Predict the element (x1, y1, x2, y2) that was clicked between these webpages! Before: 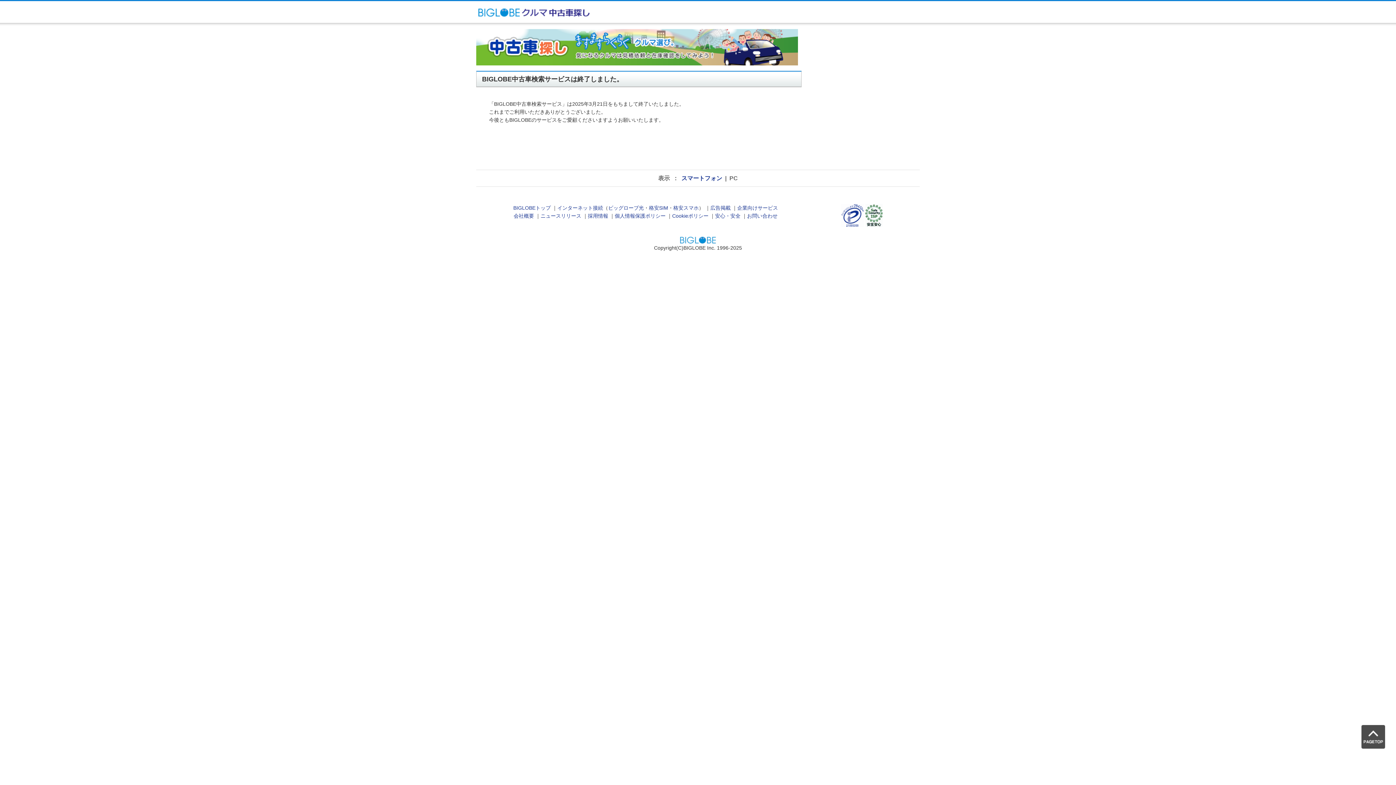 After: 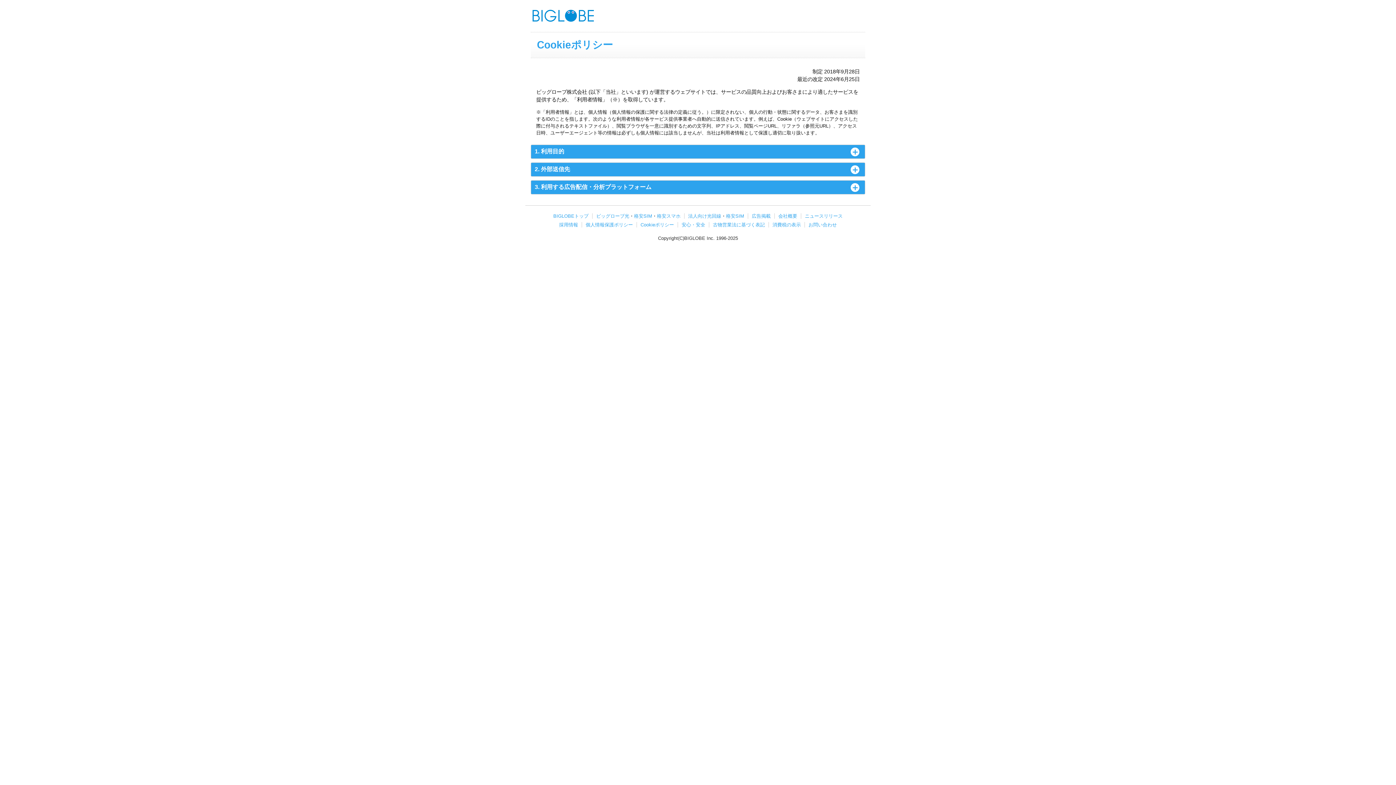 Action: label: Cookieポリシー bbox: (672, 213, 708, 219)